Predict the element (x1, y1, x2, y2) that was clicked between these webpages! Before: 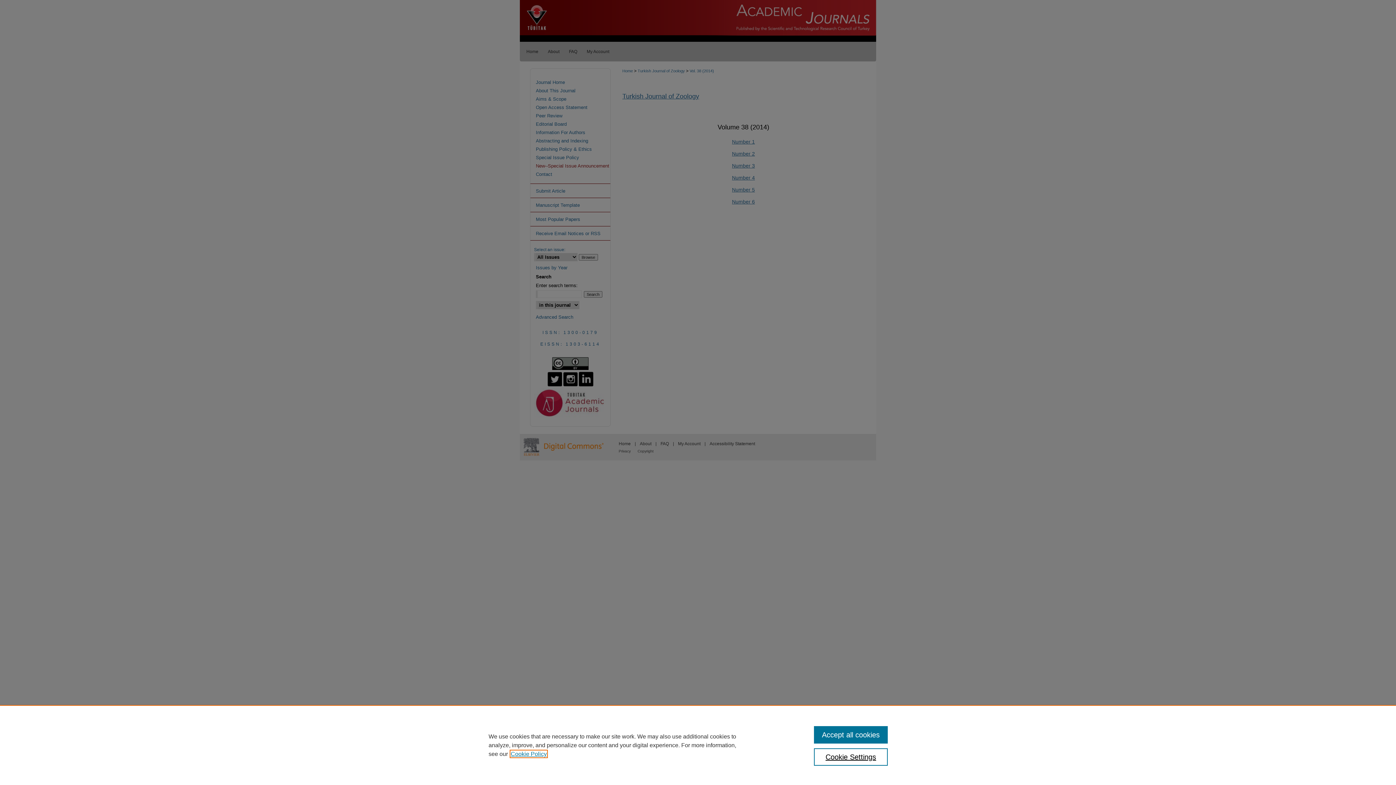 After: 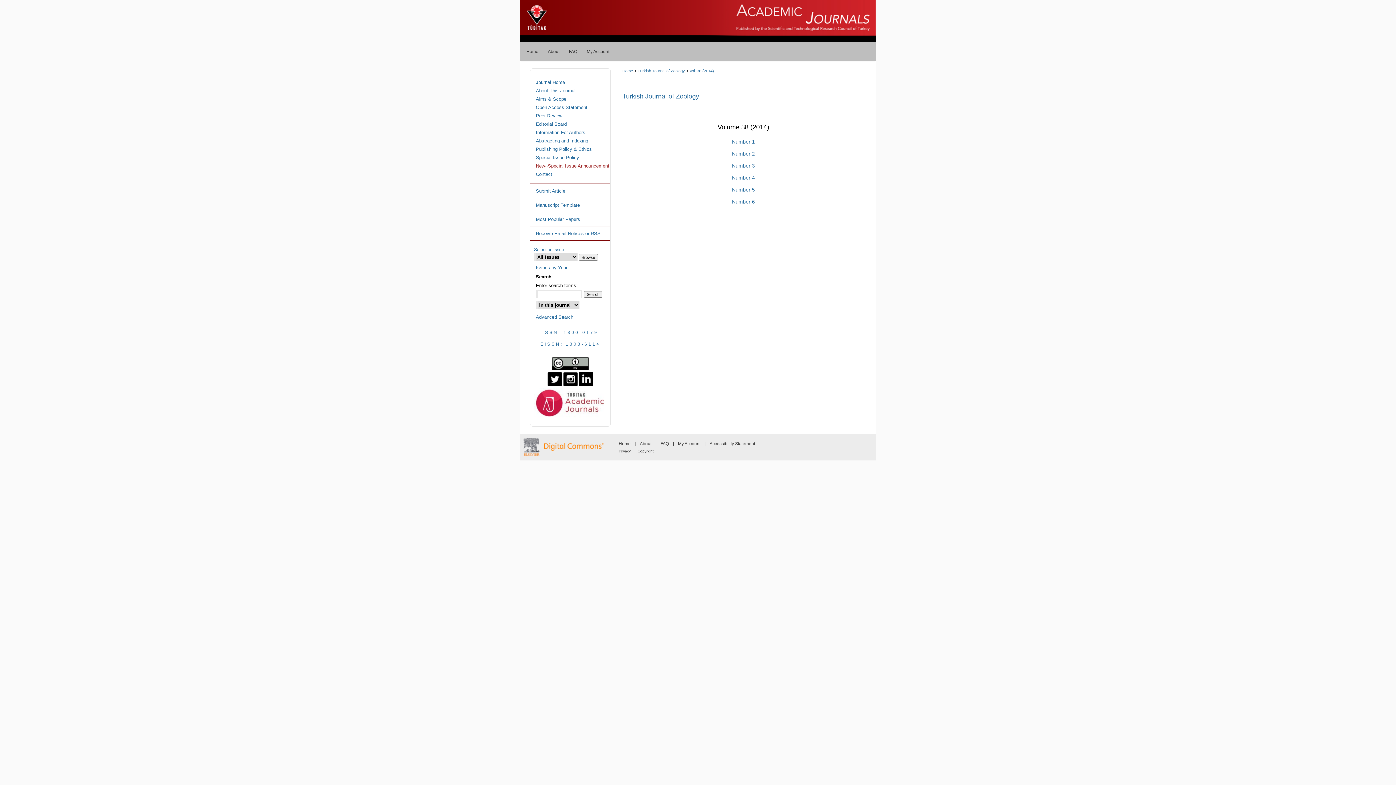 Action: label: Accept all cookies bbox: (814, 726, 887, 744)